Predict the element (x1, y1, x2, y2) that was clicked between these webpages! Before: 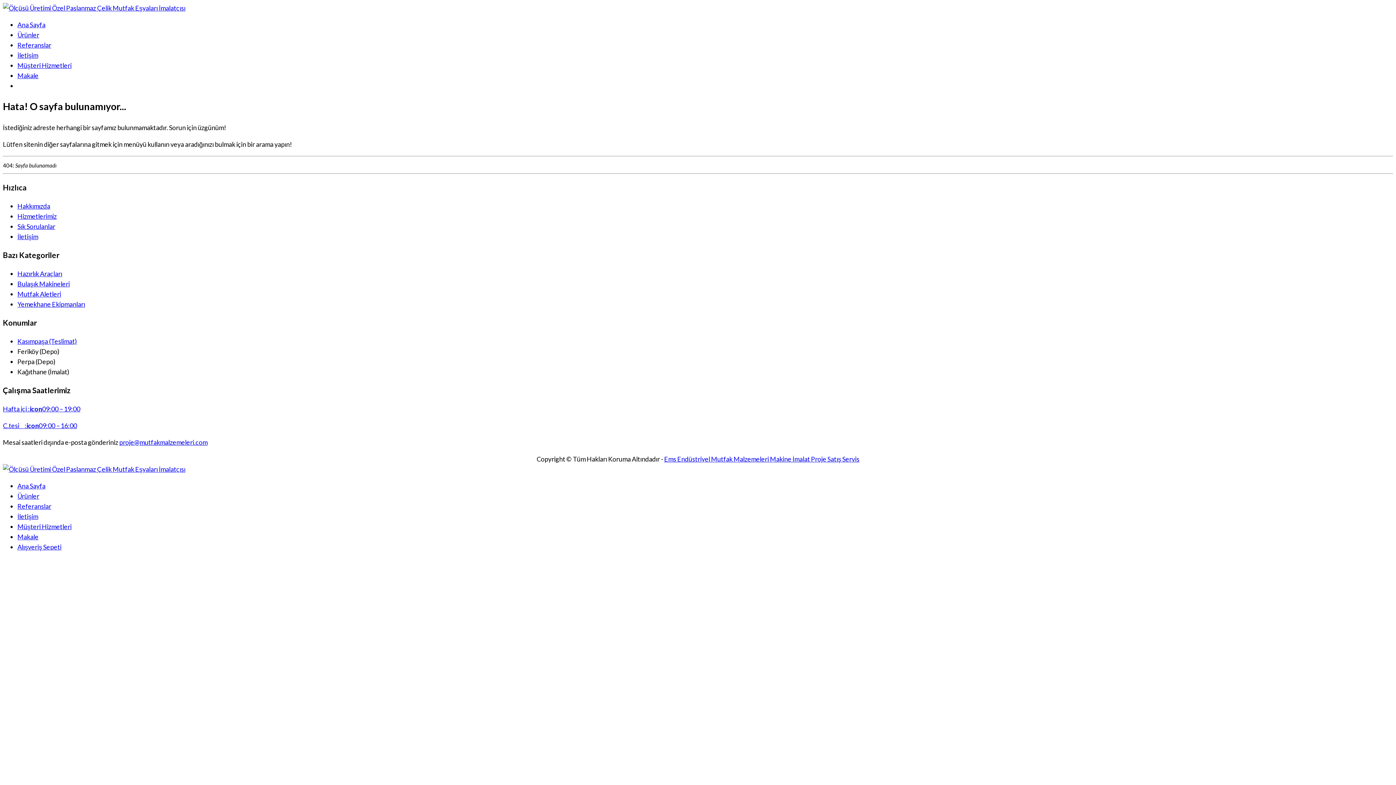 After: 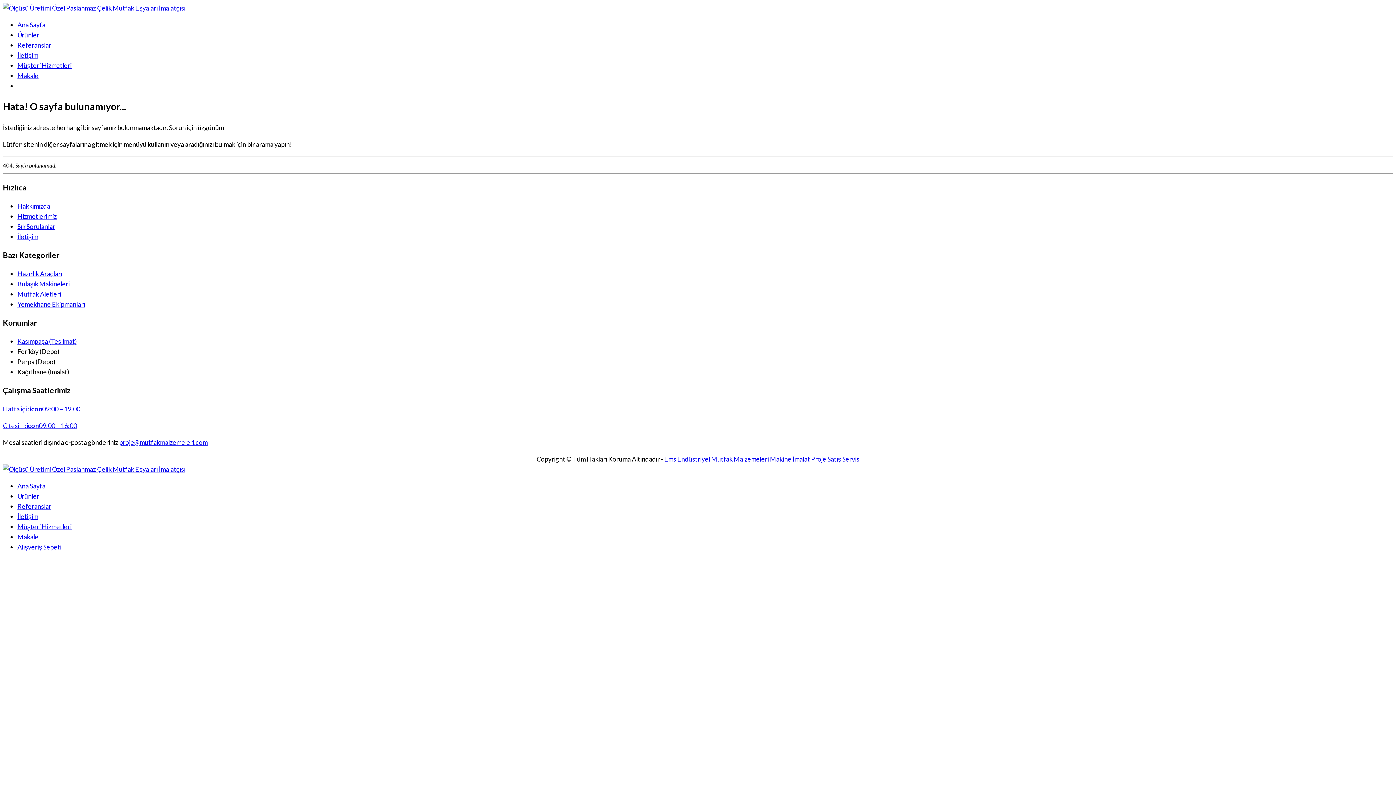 Action: bbox: (664, 455, 859, 463) label: Ems Endüstriyel Mutfak Malzemeleri Makine İmalat Proje Satış Servis